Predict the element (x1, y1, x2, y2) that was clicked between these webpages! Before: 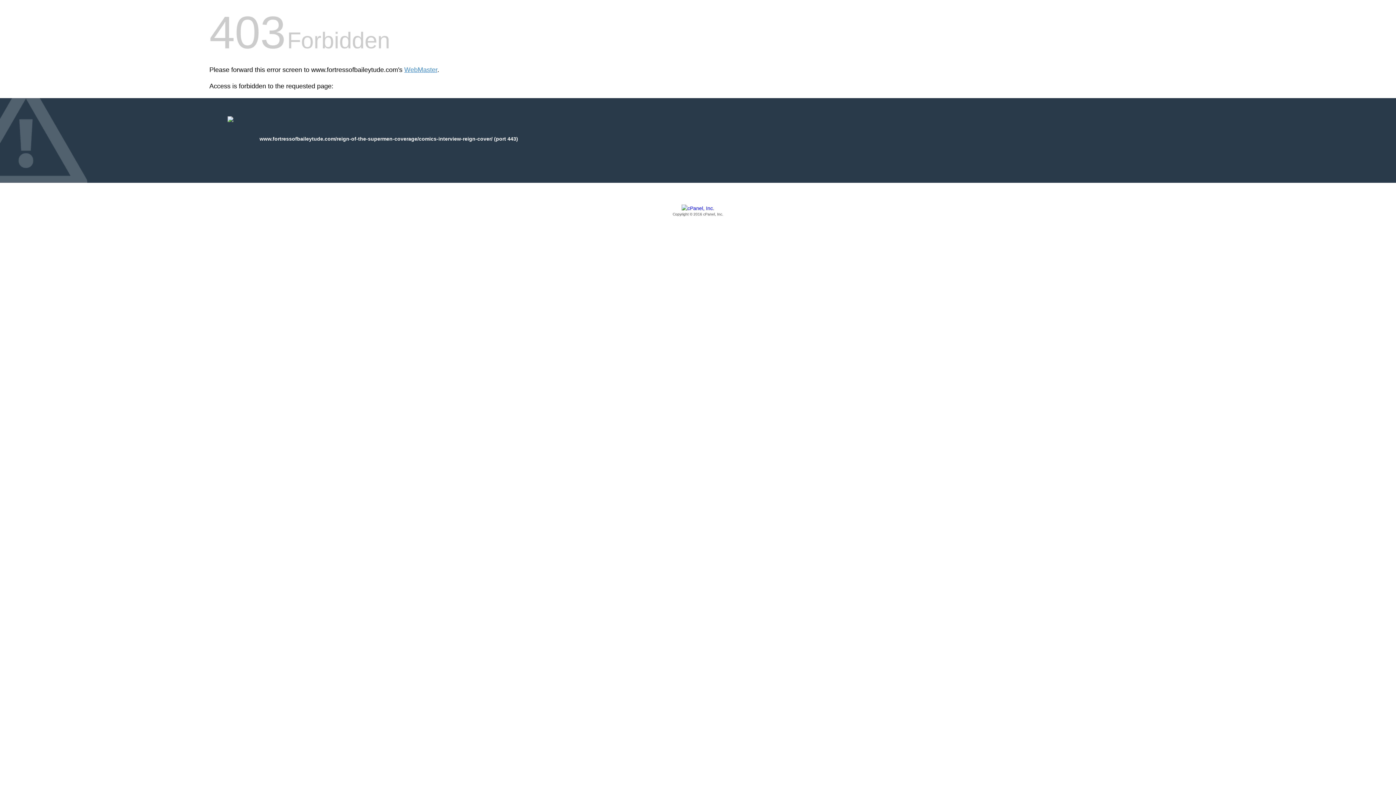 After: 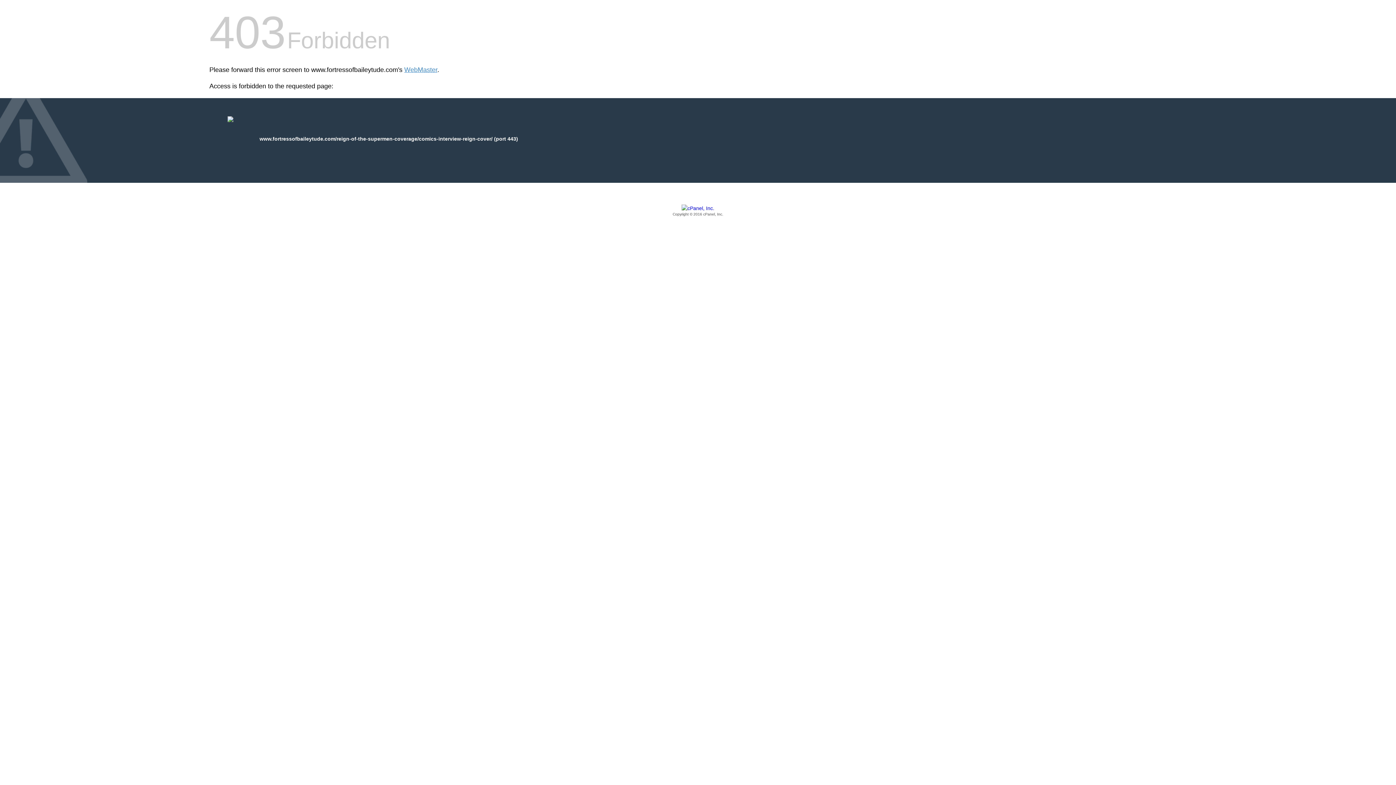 Action: label: Copyright © 2016 cPanel, Inc. bbox: (209, 205, 1186, 217)